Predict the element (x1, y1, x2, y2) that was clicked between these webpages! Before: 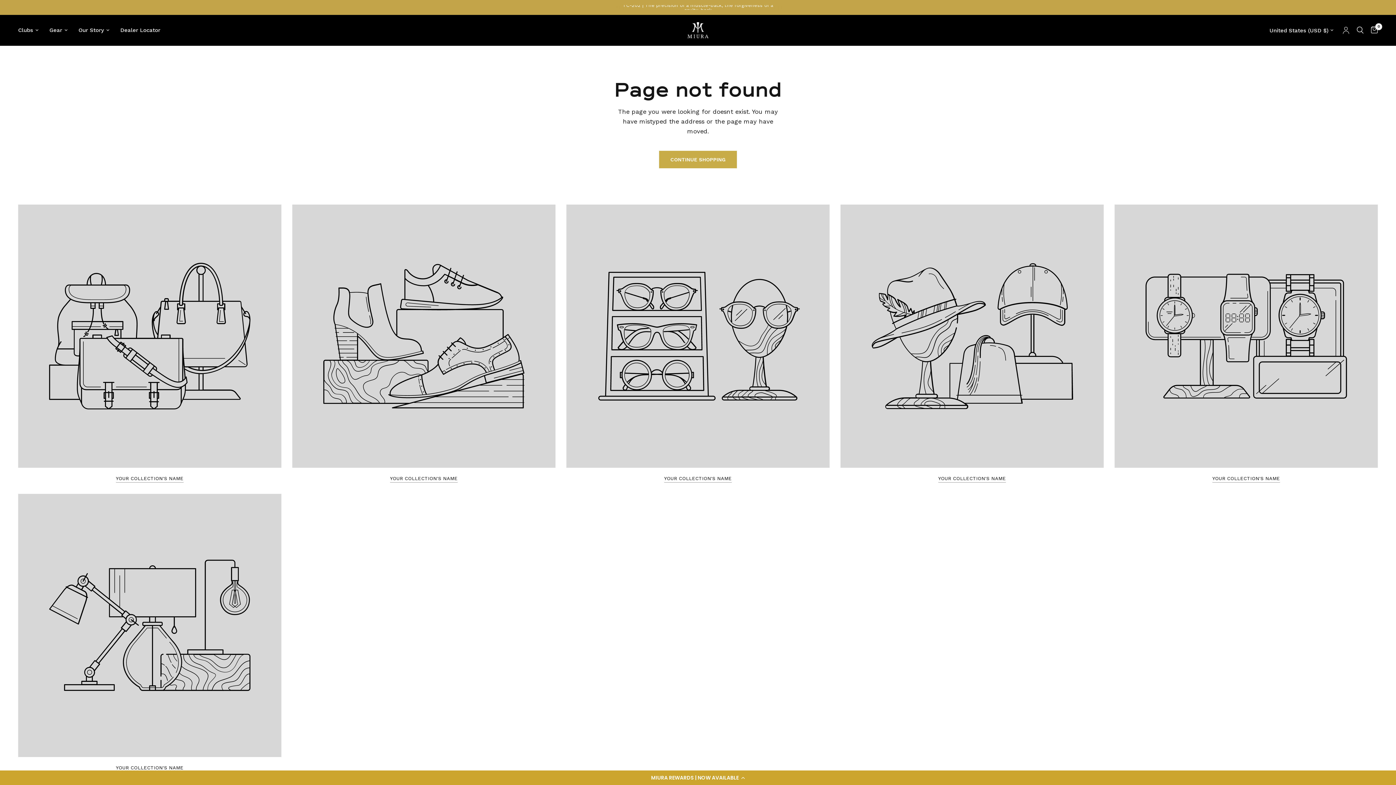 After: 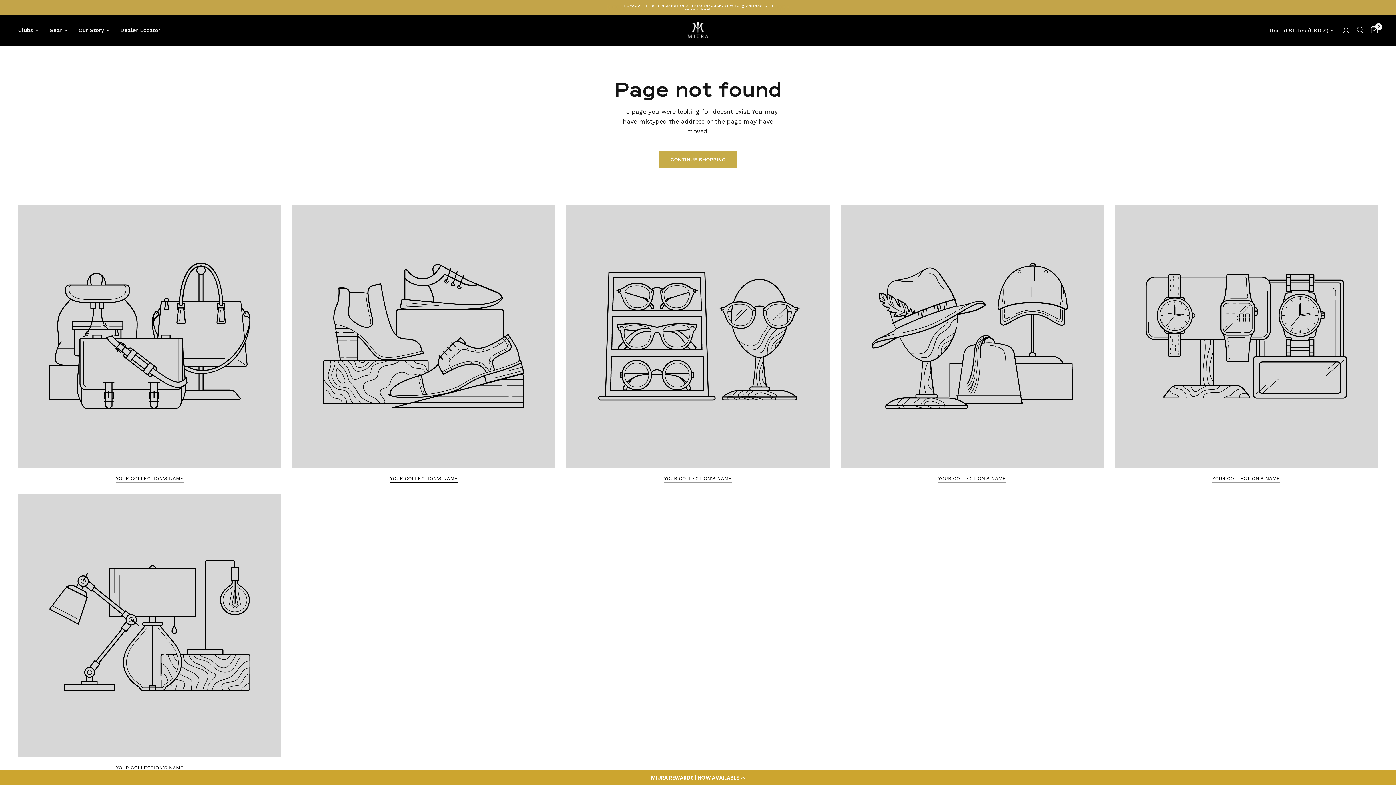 Action: bbox: (390, 475, 457, 481) label: YOUR COLLECTION'S NAME